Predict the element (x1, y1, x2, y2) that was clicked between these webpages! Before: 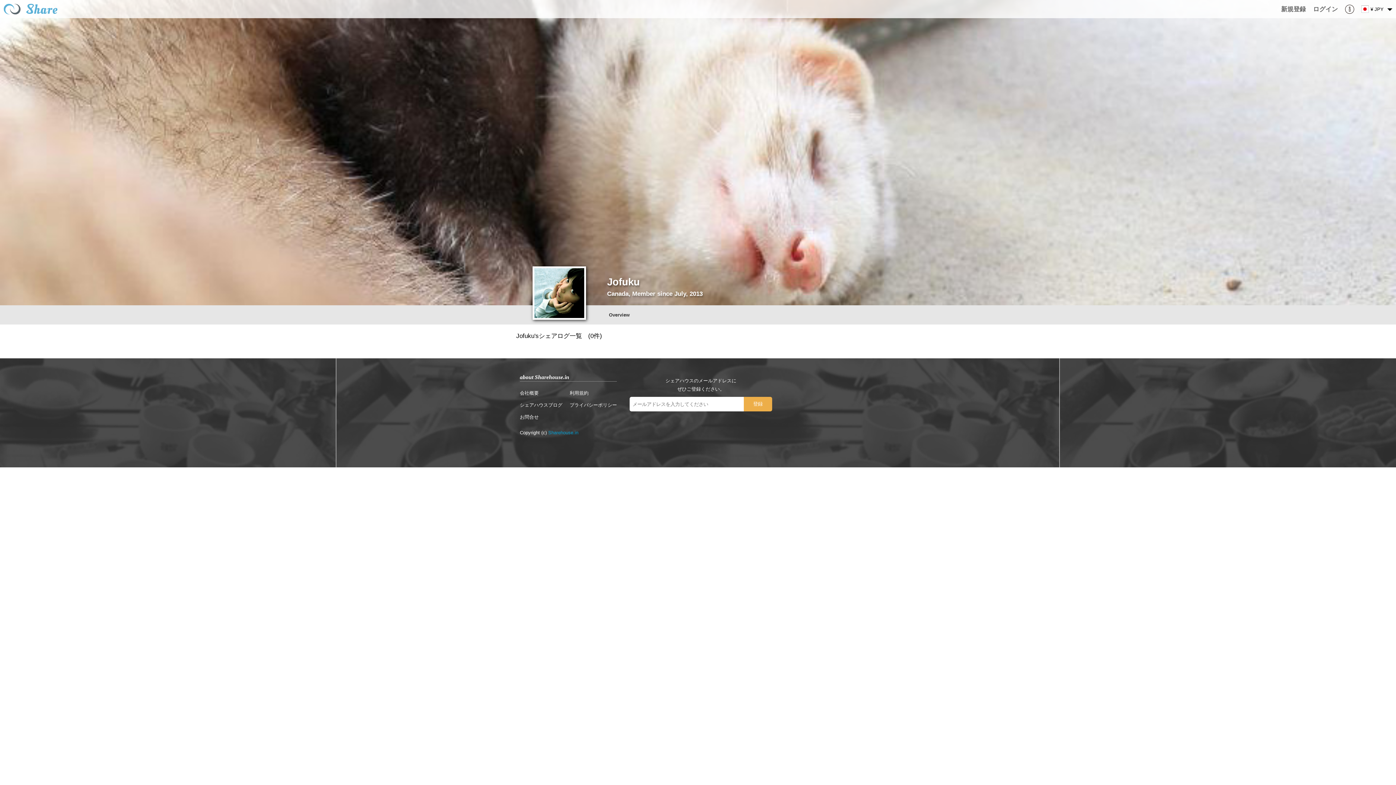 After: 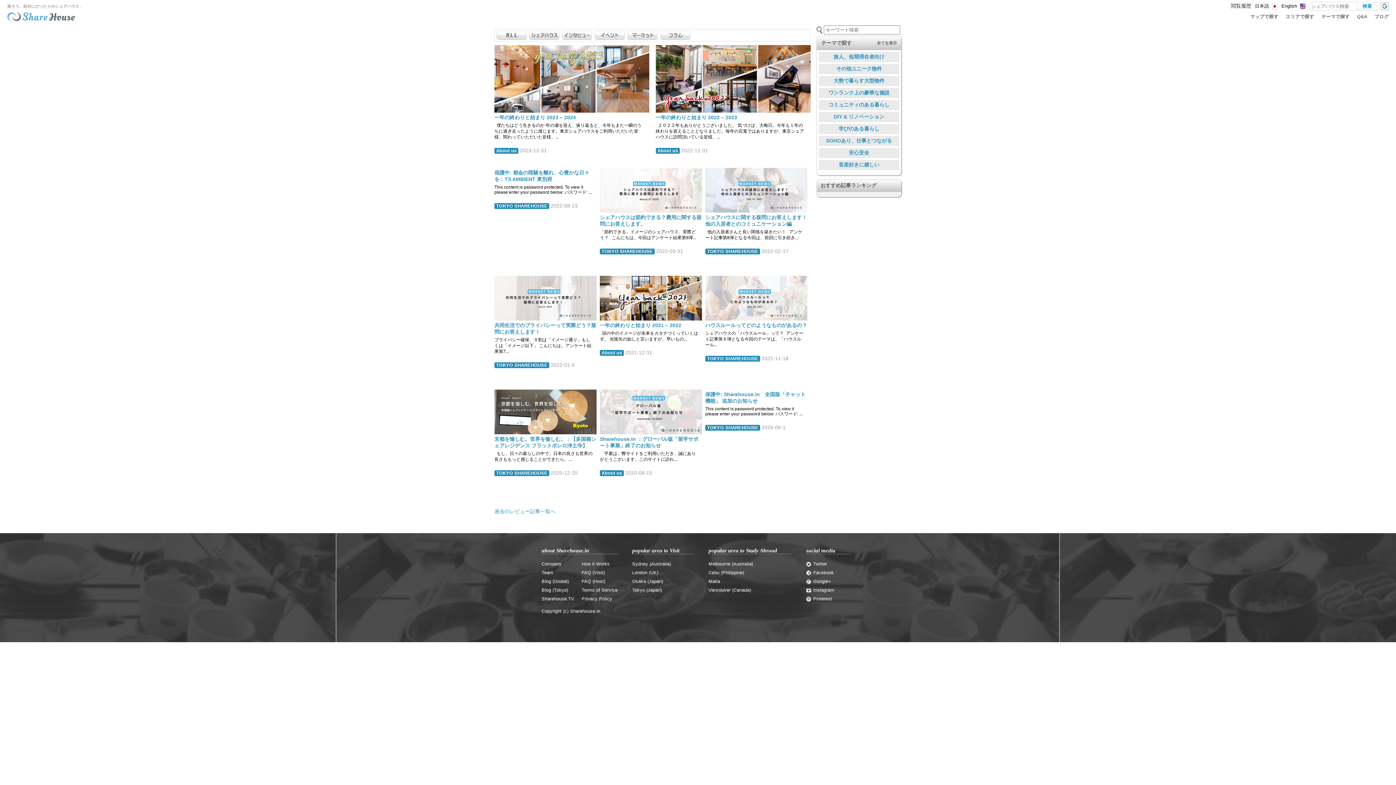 Action: label: シェアハウスブログ bbox: (520, 402, 562, 408)